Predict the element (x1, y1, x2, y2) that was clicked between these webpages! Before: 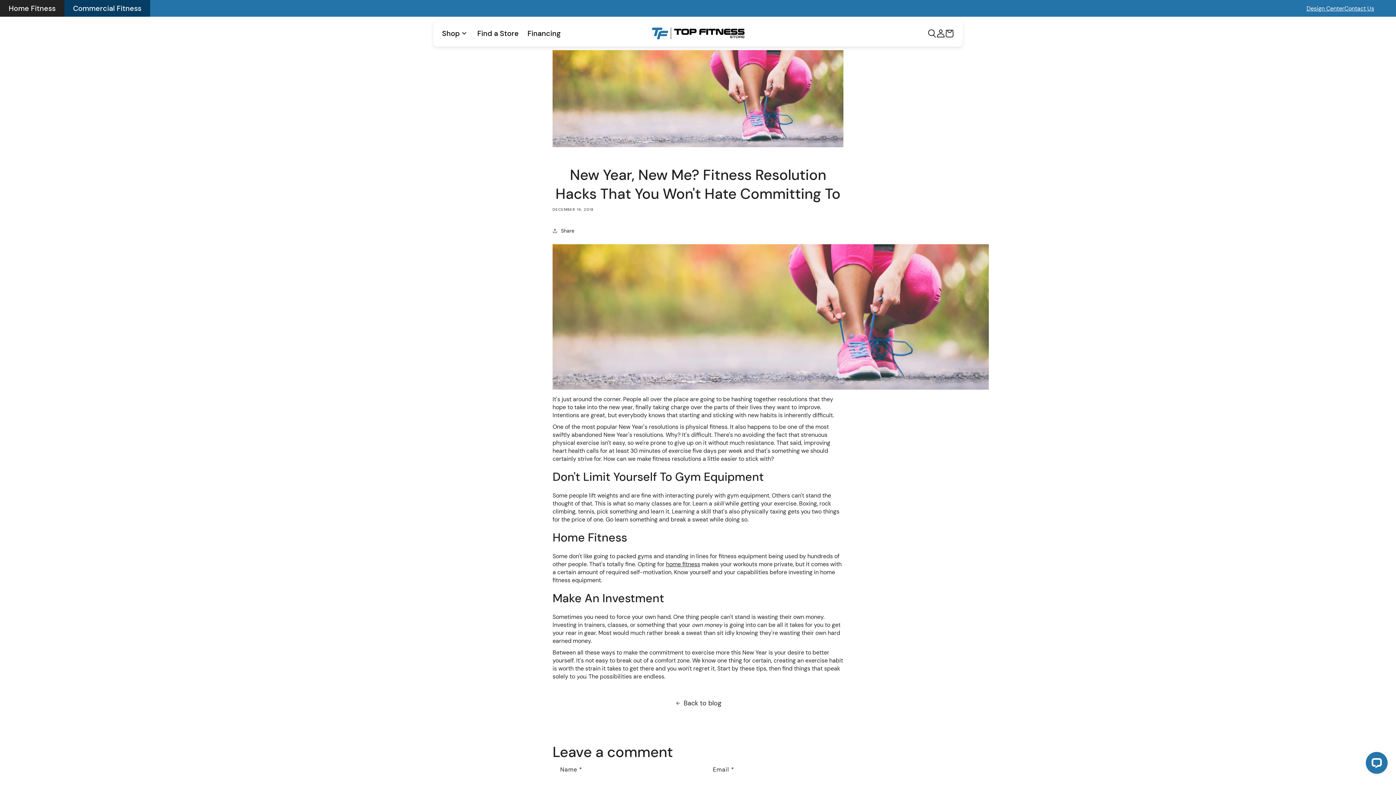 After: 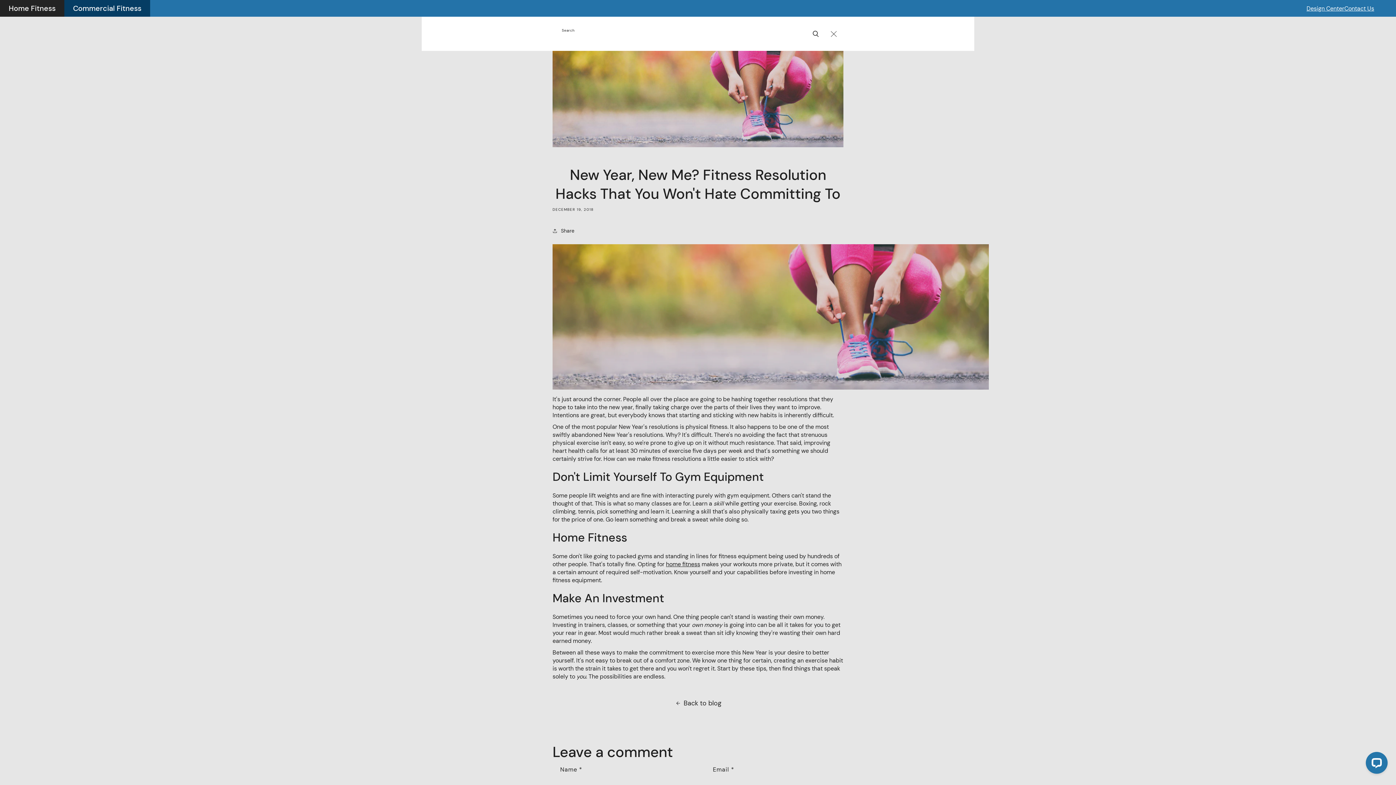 Action: bbox: (928, 25, 936, 41) label: Search